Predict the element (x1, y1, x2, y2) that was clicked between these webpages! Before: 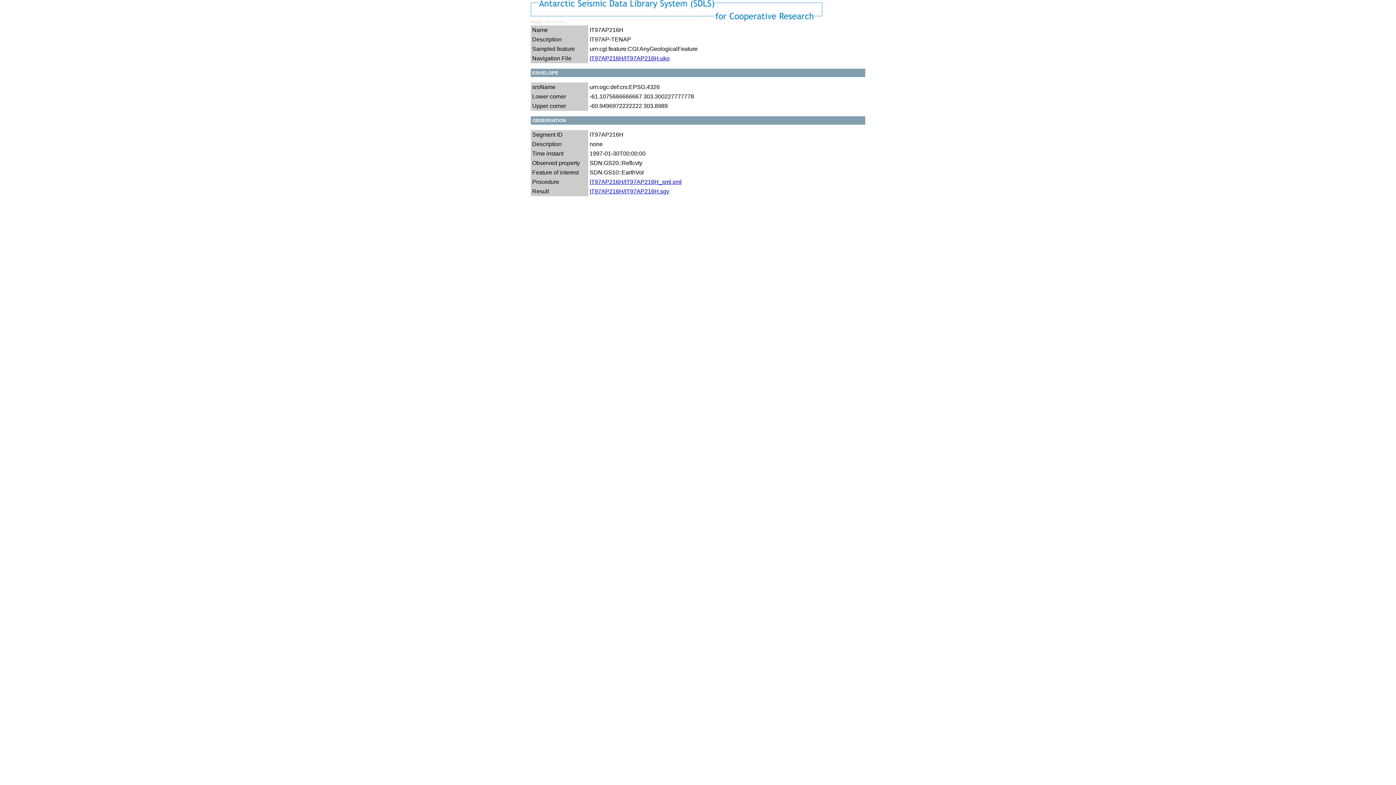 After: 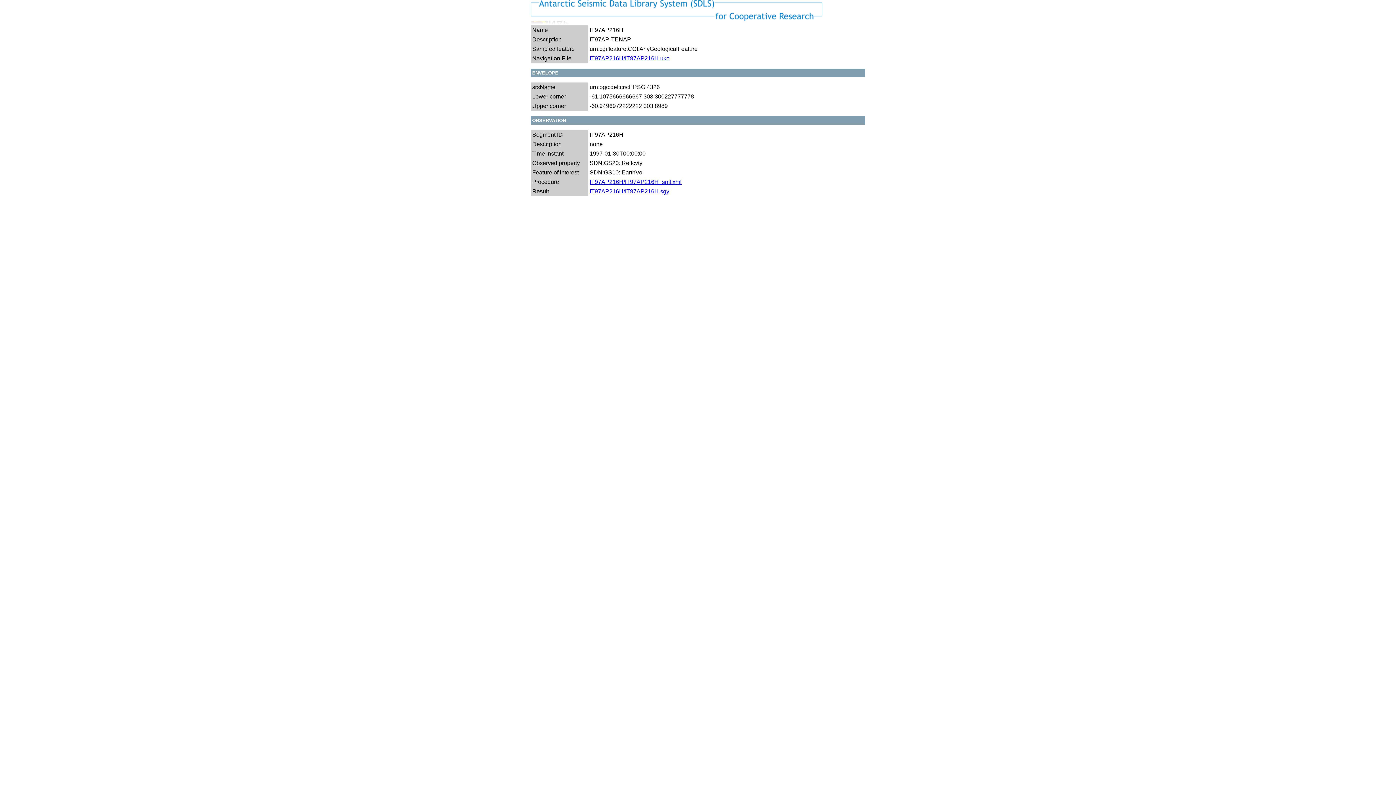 Action: bbox: (589, 55, 669, 61) label: IT97AP216H/IT97AP216H.uko